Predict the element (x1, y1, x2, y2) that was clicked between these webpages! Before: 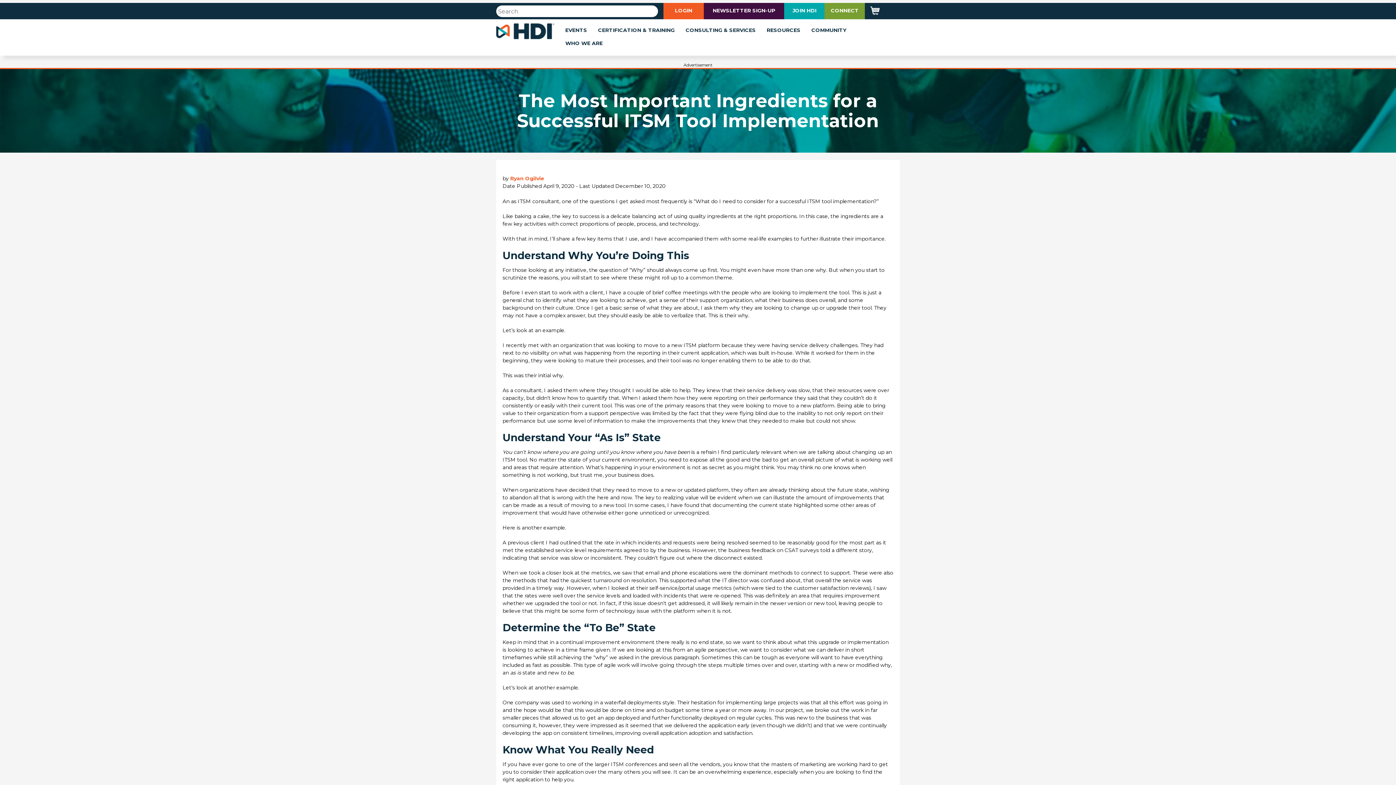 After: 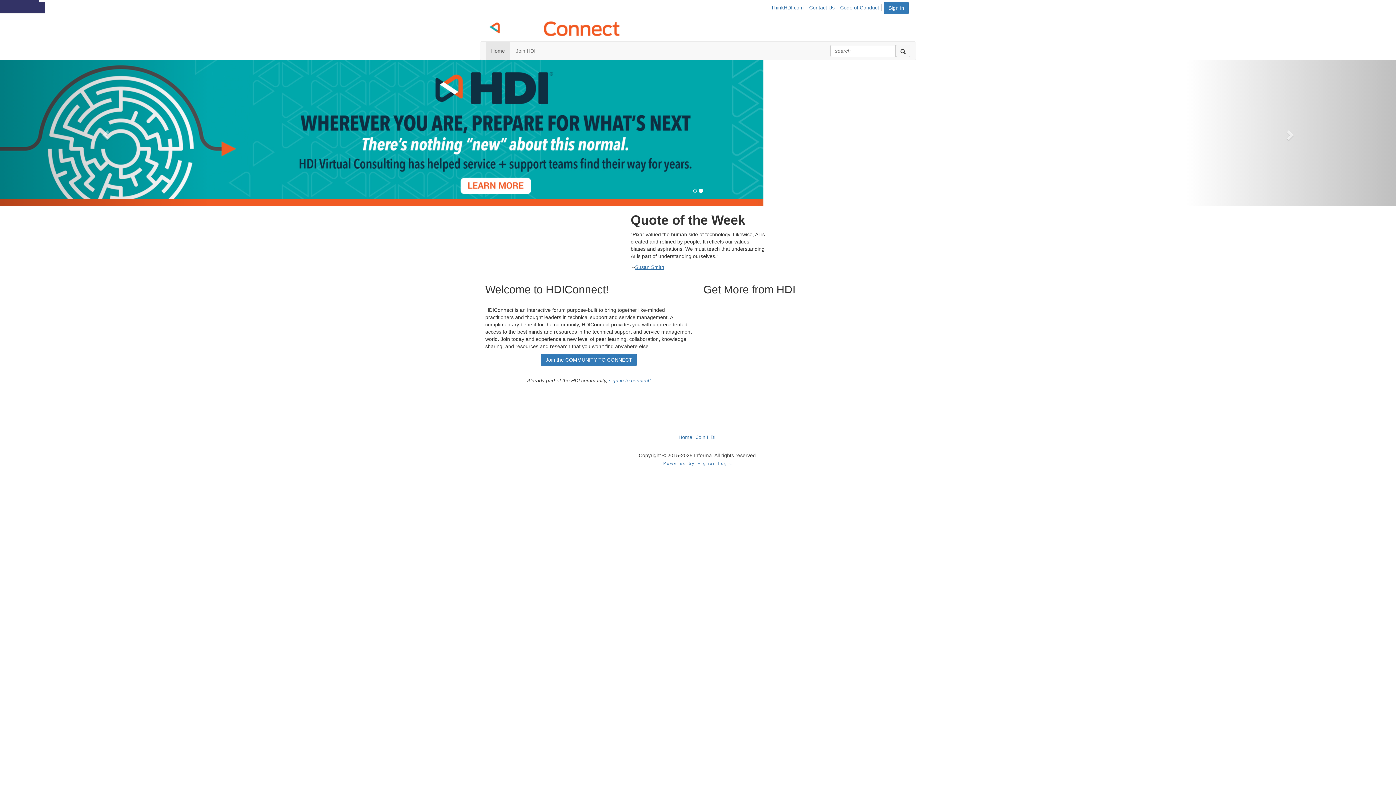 Action: bbox: (830, 7, 858, 13) label: CONNECT